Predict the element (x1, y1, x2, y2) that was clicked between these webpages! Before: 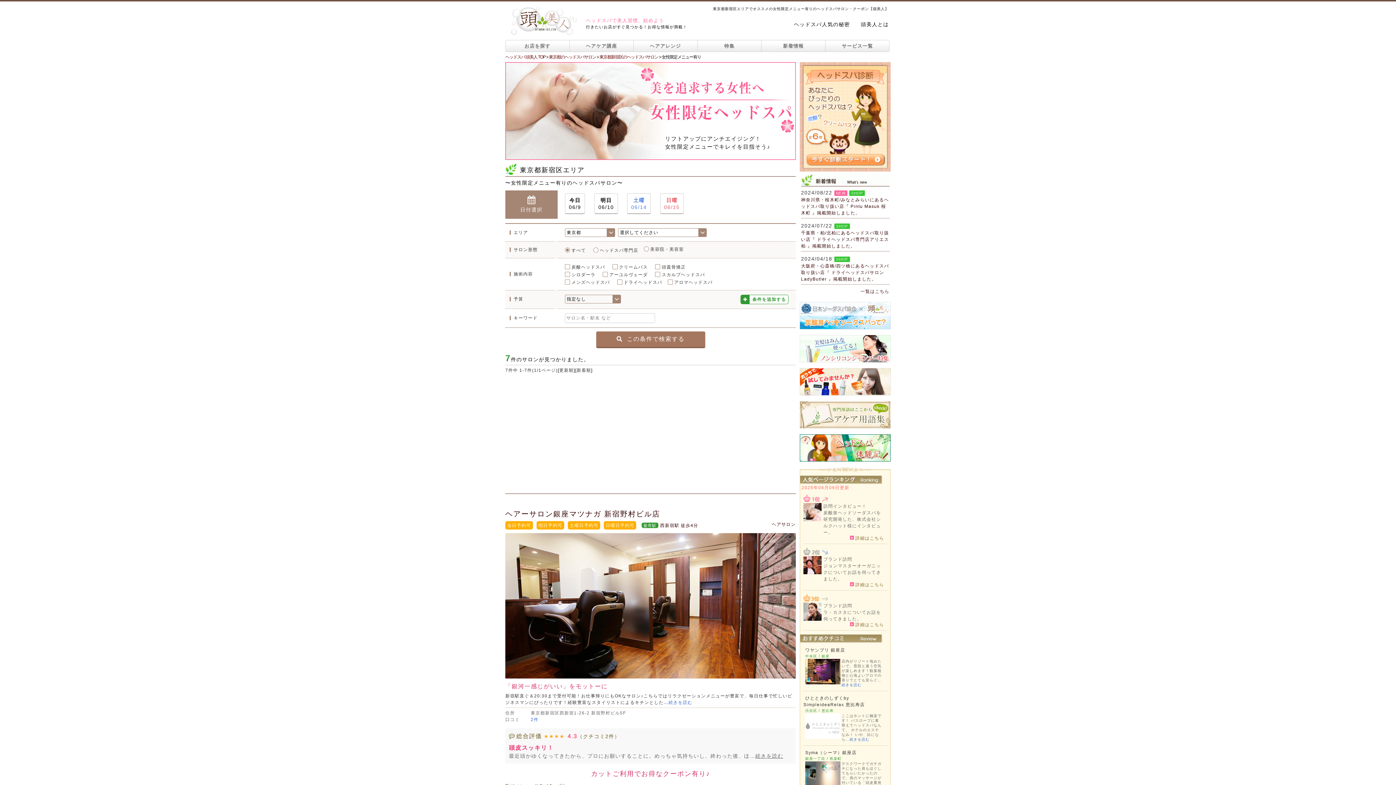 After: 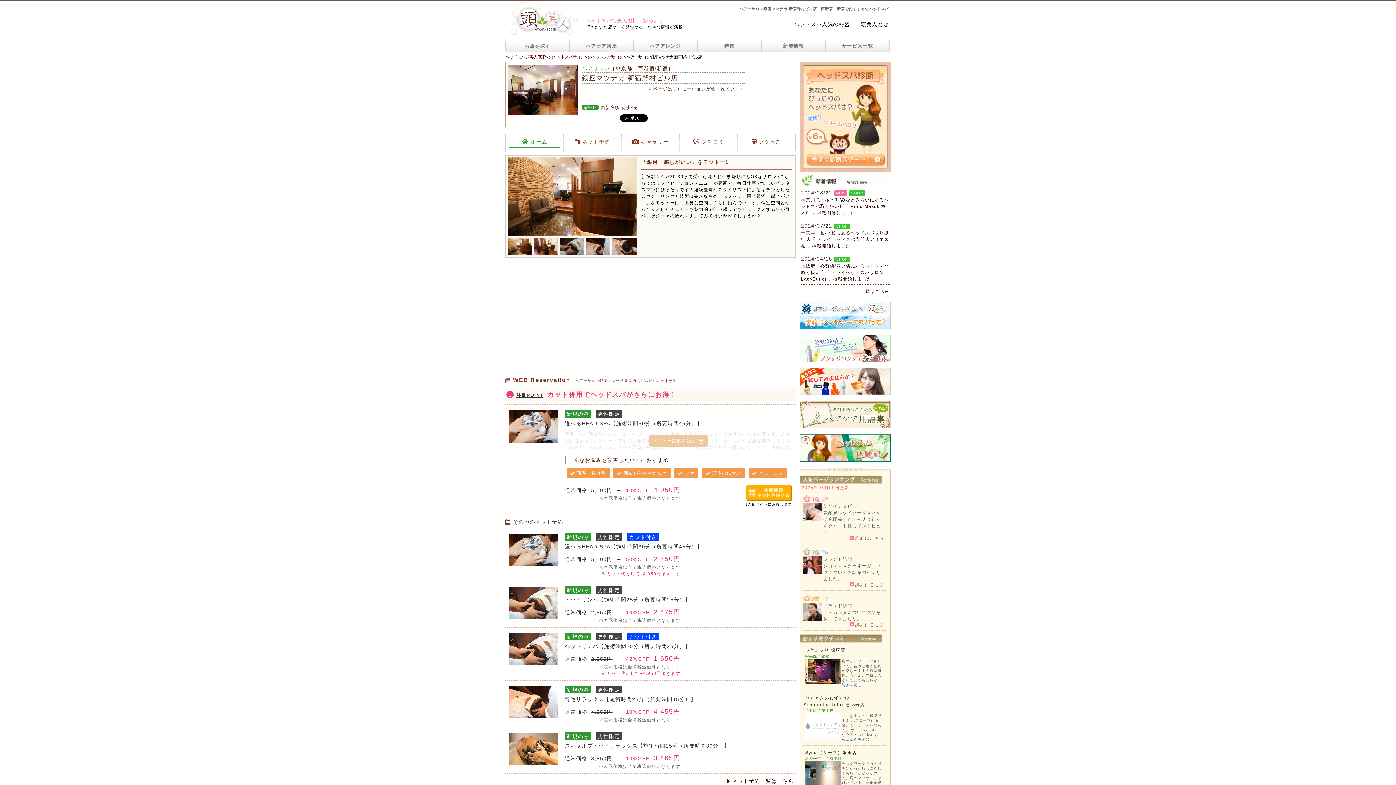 Action: bbox: (505, 683, 607, 689) label: 「銀河一感じがいい」をモットーに